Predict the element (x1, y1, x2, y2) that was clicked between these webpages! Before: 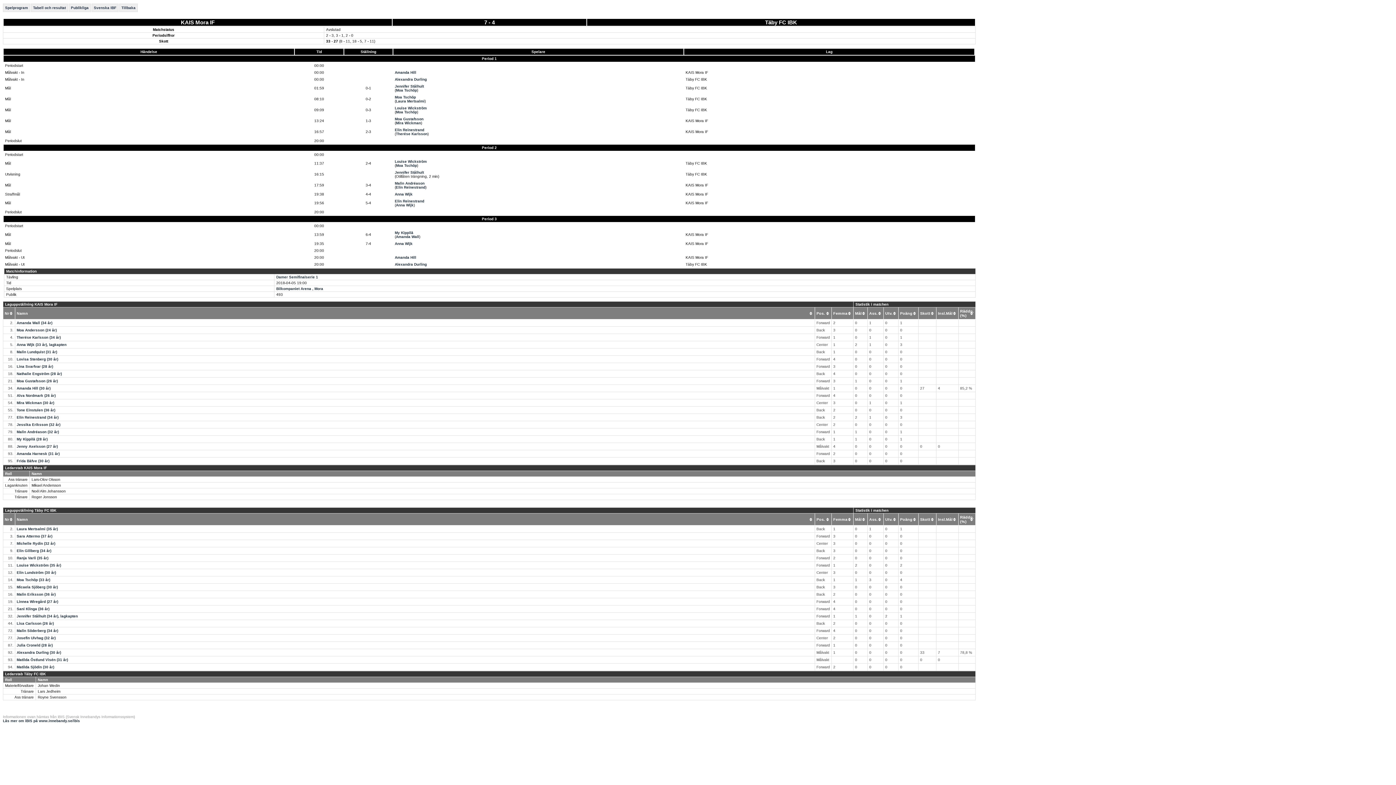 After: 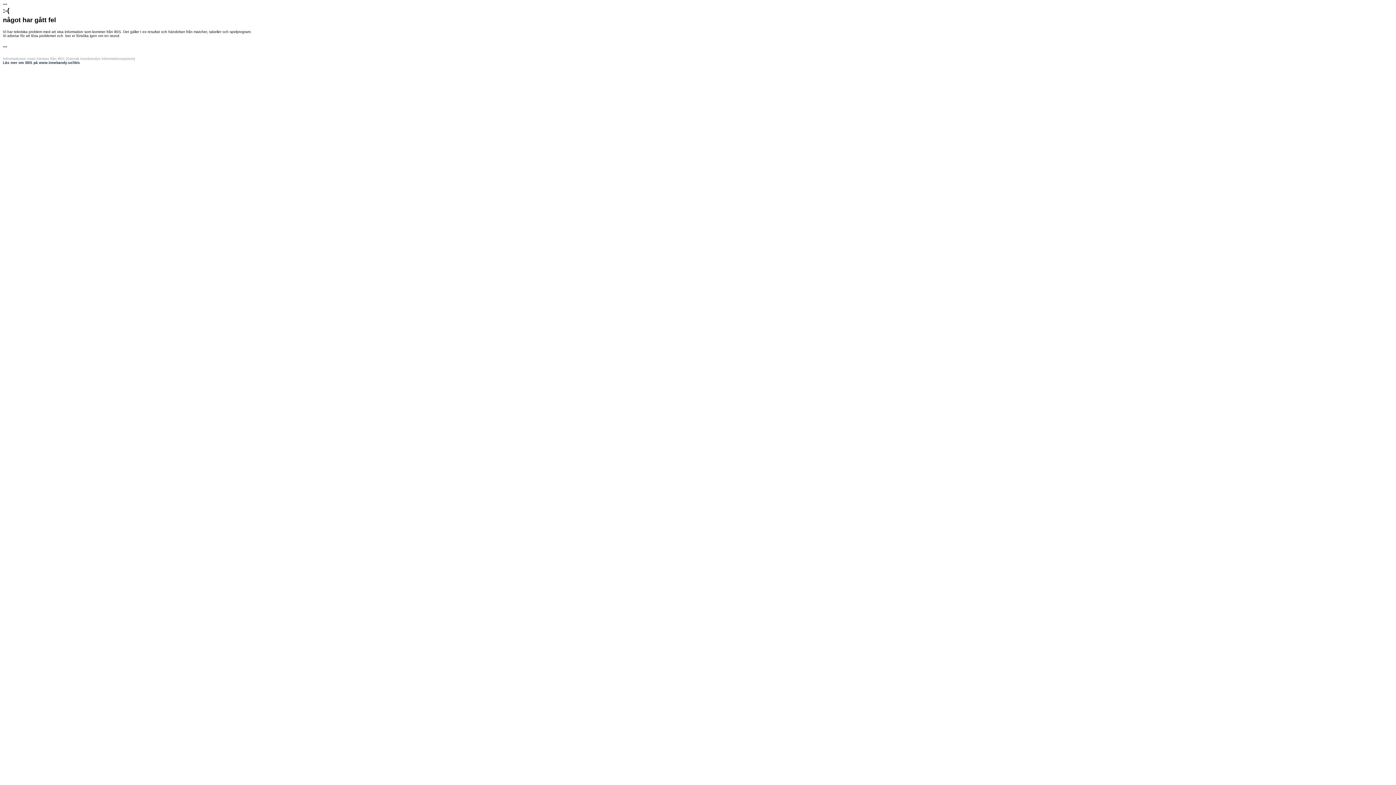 Action: label: Ranja Varli (35 år) bbox: (16, 556, 48, 560)